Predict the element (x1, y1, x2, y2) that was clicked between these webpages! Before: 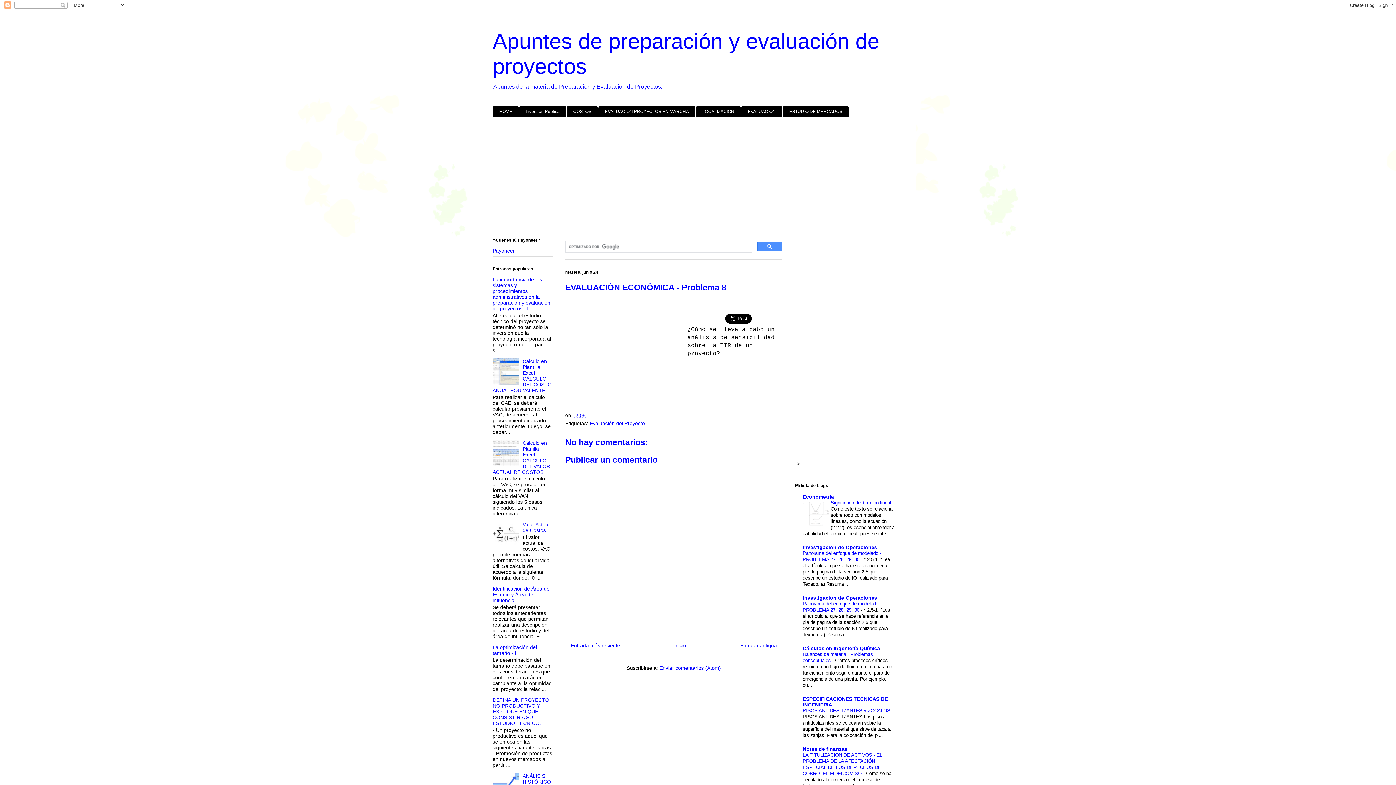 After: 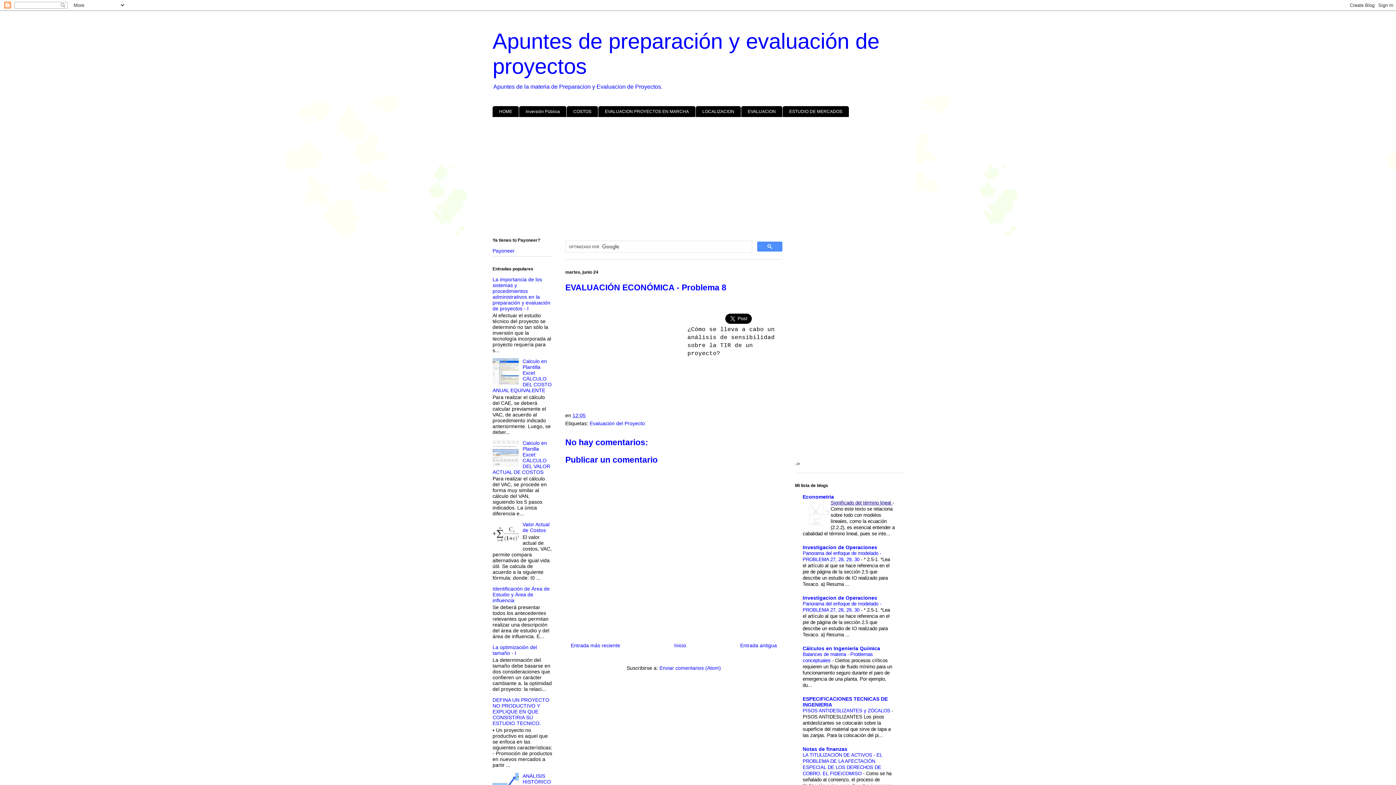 Action: bbox: (830, 500, 892, 505) label: Significado del término lineal 